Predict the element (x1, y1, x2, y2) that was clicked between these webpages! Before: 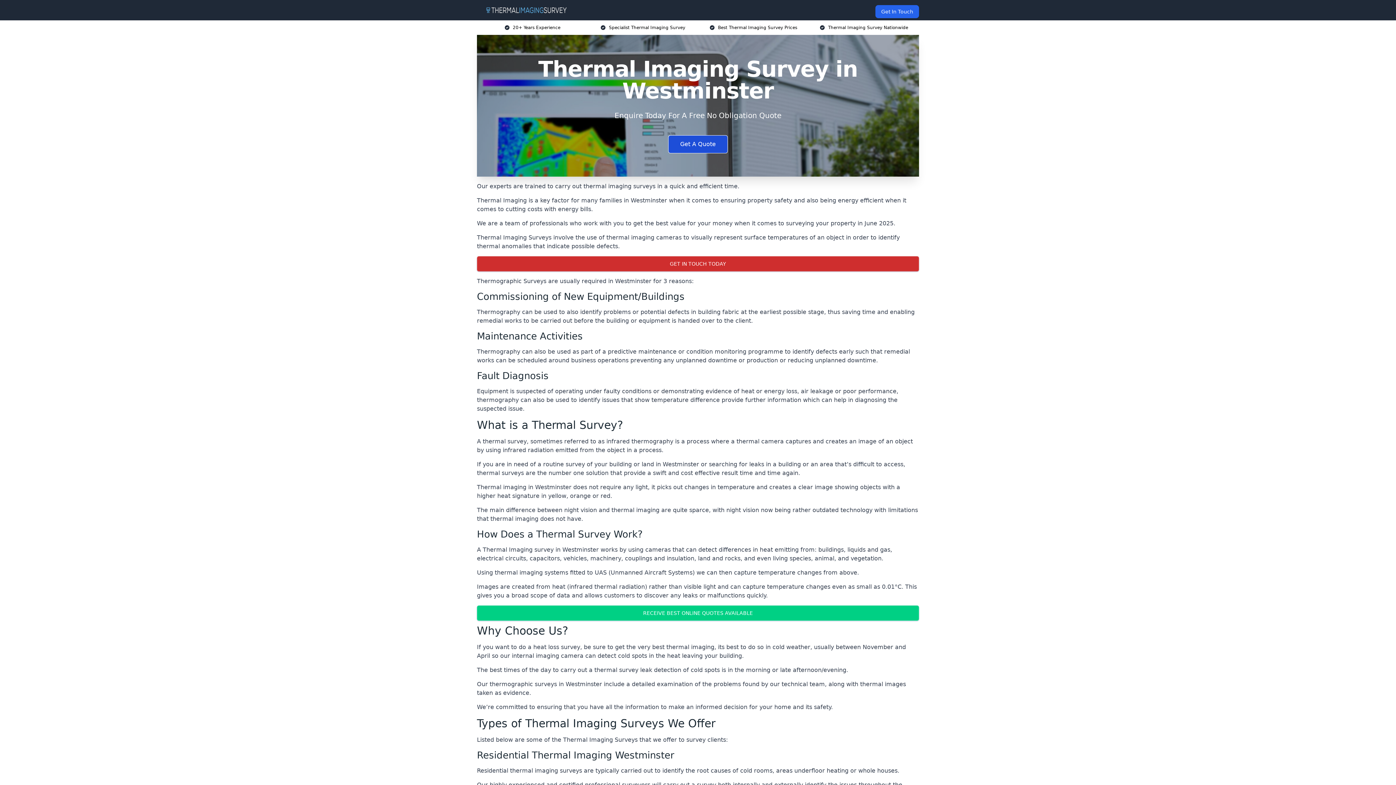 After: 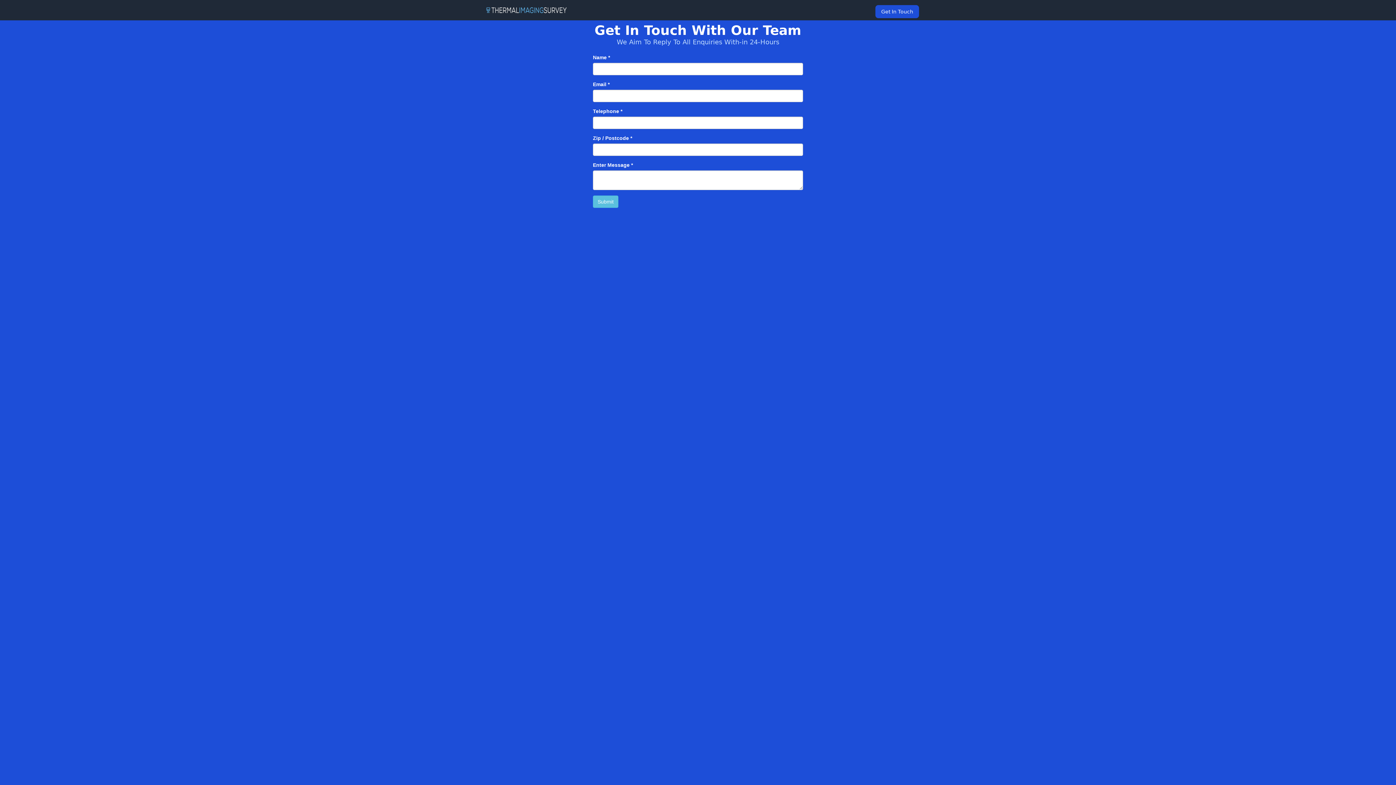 Action: bbox: (875, 5, 919, 18) label: Get In Touch